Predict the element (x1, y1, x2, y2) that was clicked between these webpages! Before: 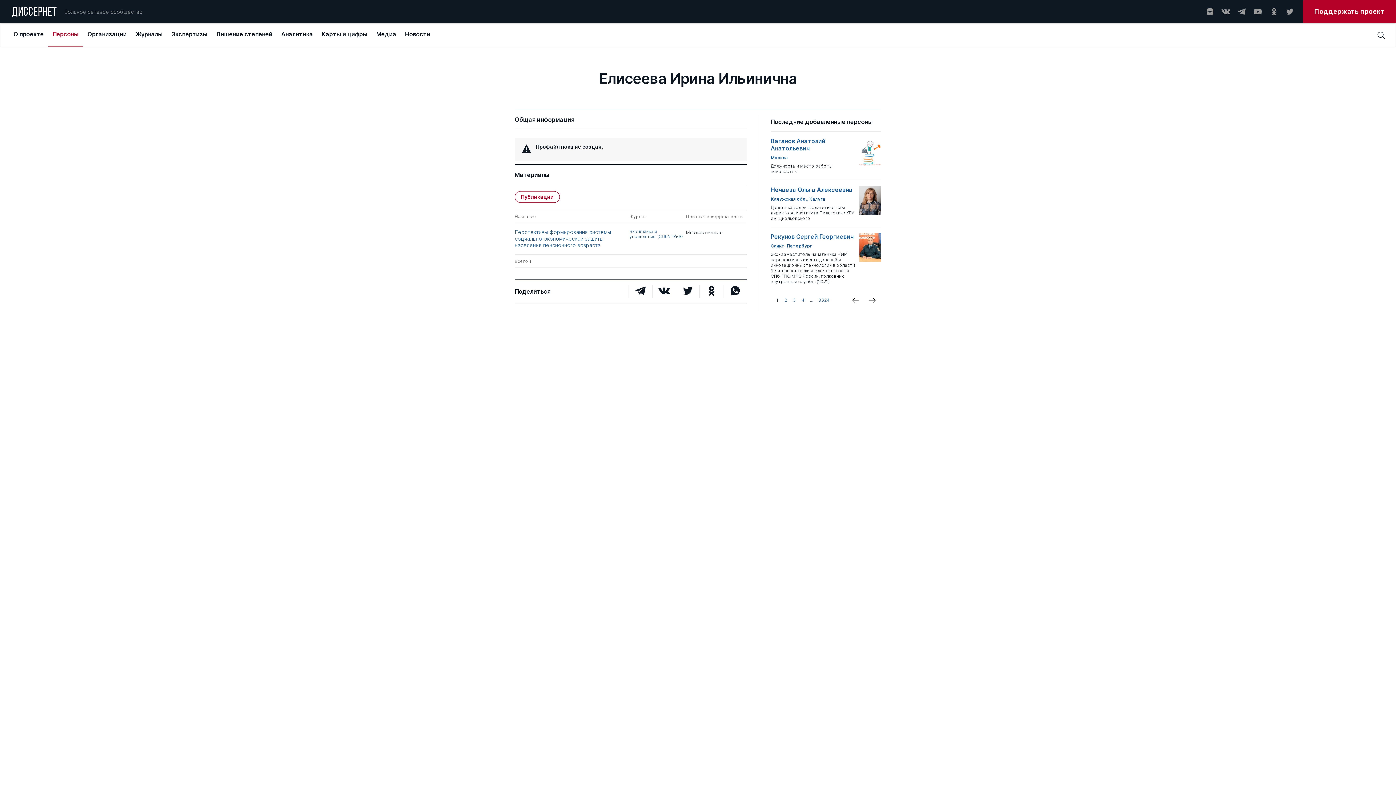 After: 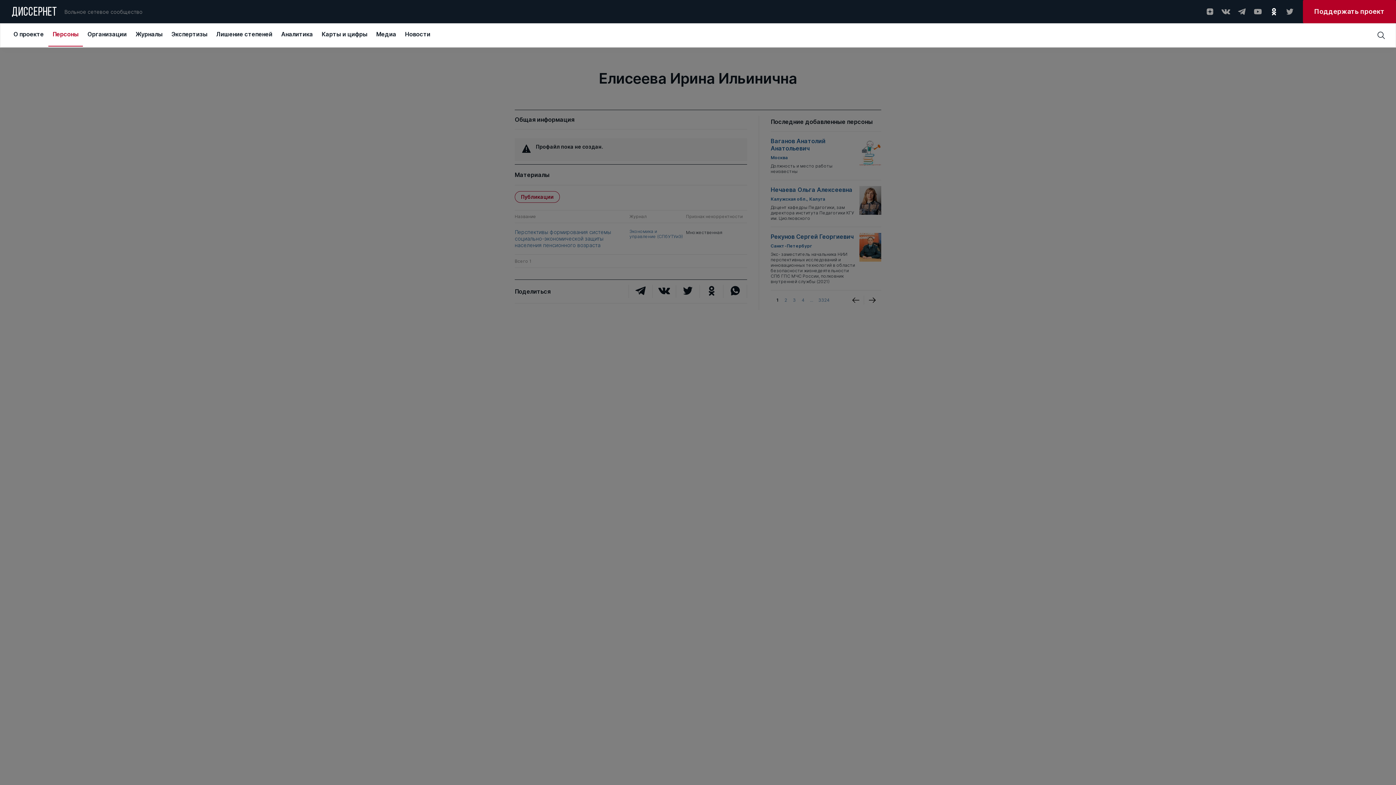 Action: bbox: (1269, 7, 1278, 16)